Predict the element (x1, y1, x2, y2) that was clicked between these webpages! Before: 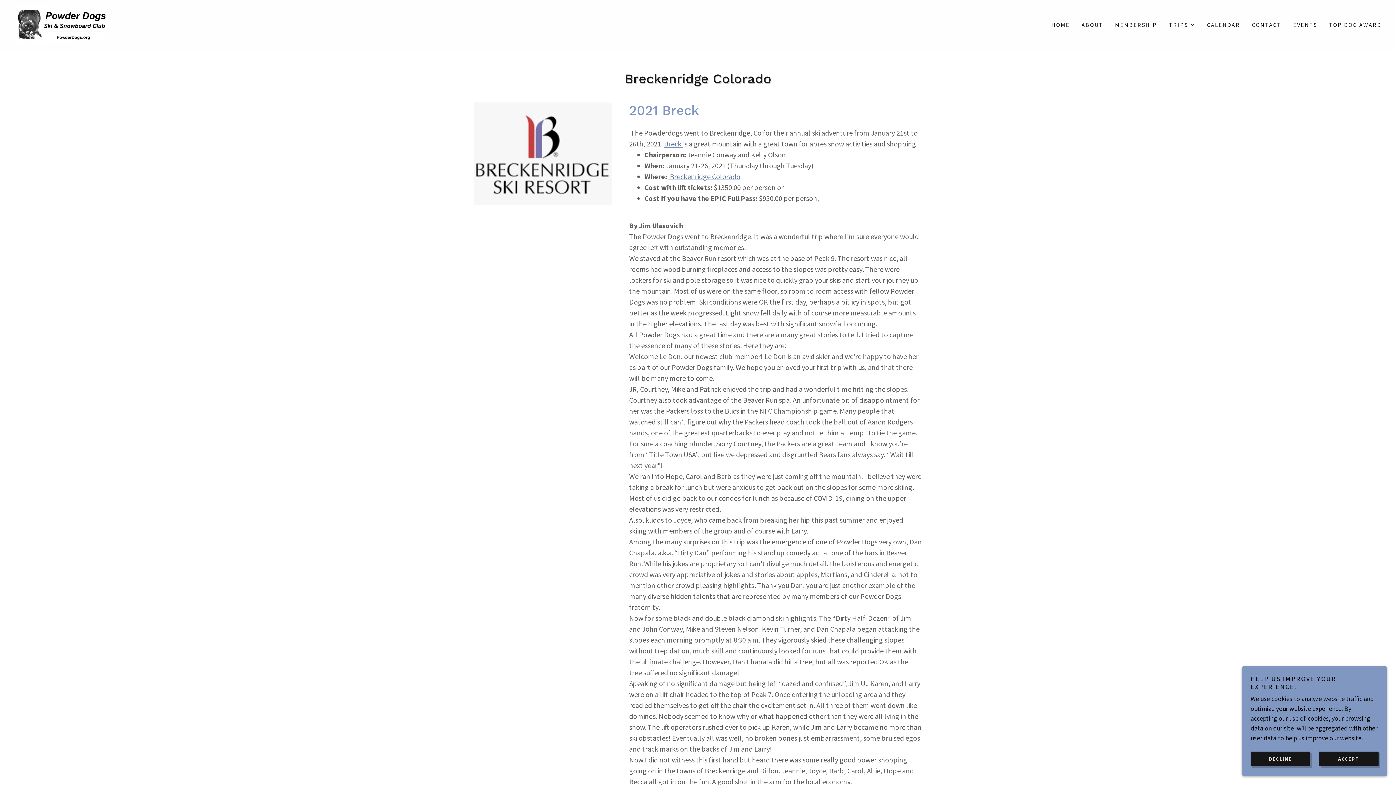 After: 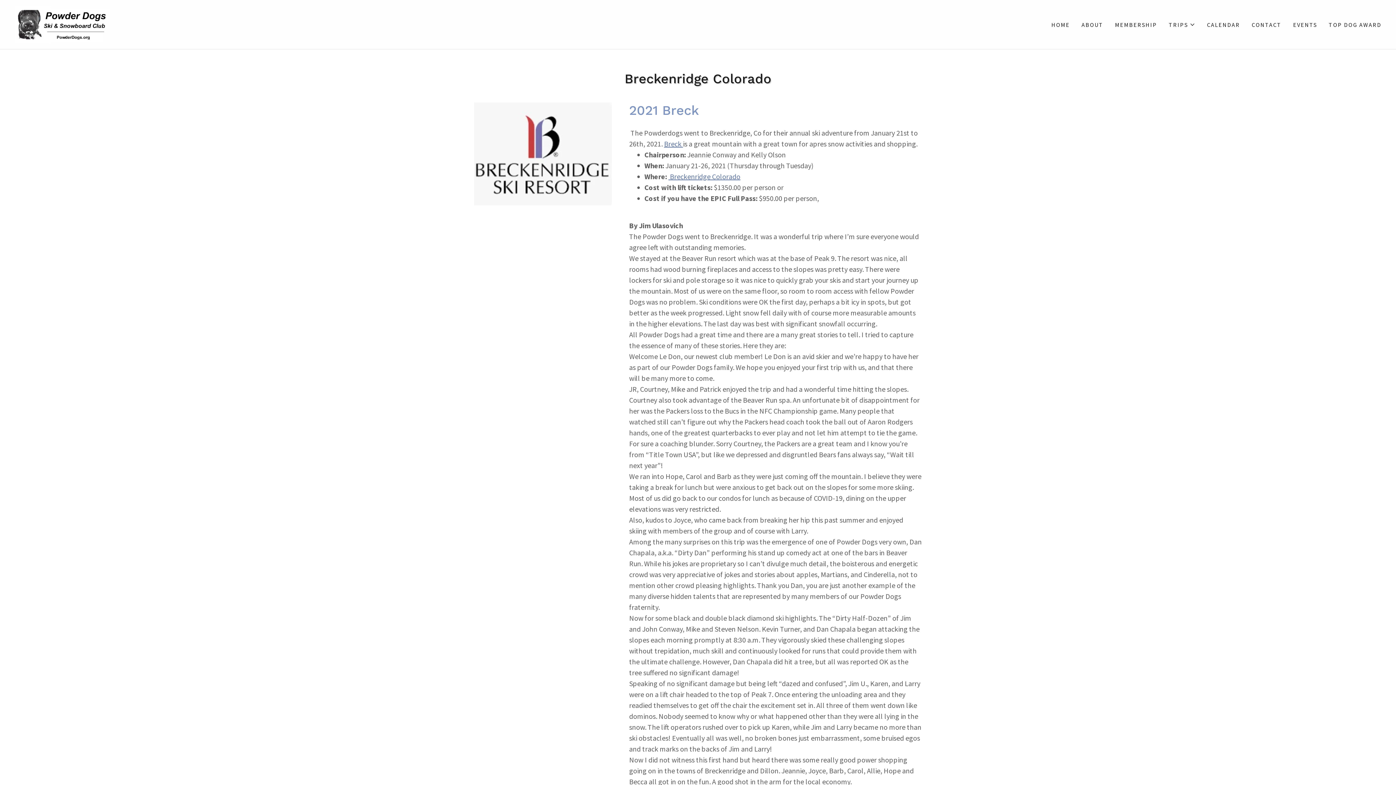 Action: label: DECLINE bbox: (1250, 752, 1310, 766)